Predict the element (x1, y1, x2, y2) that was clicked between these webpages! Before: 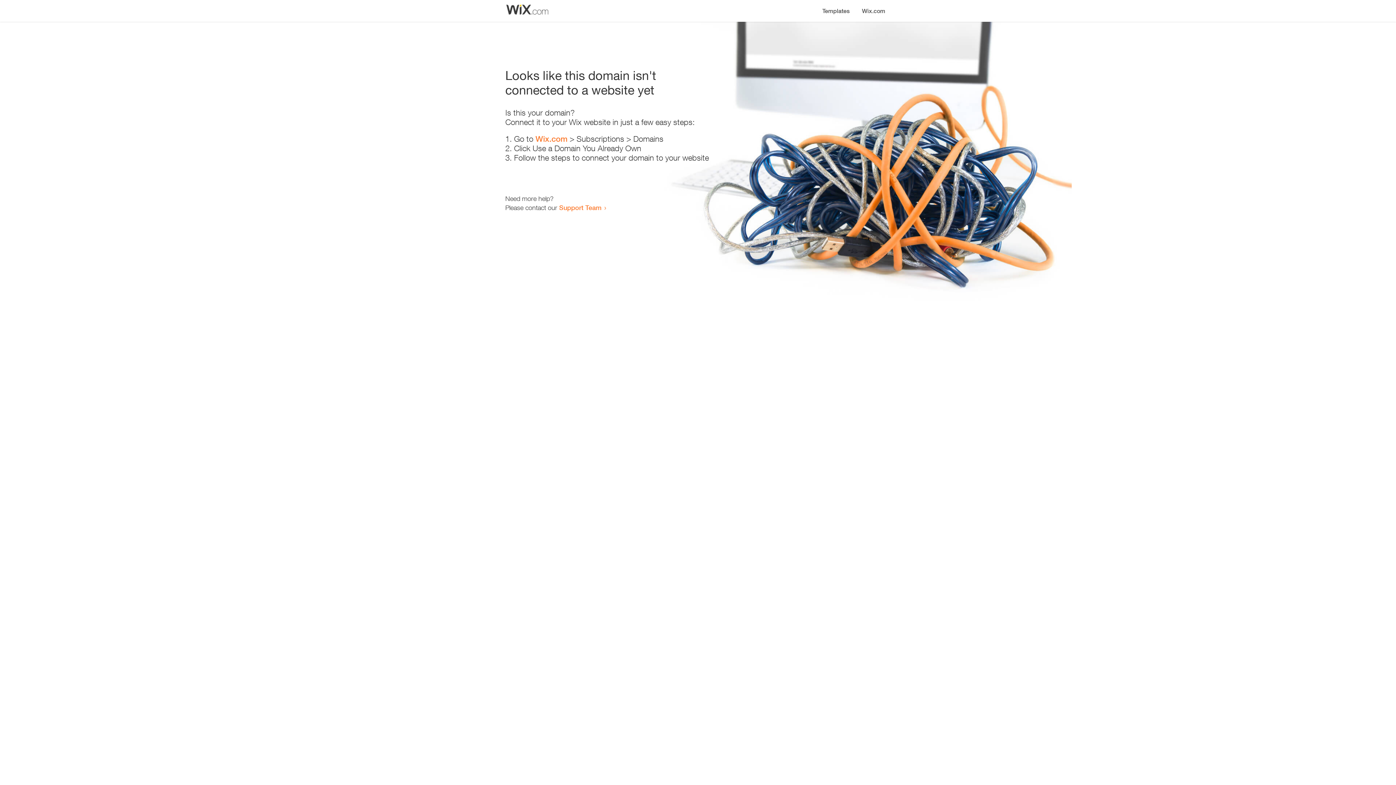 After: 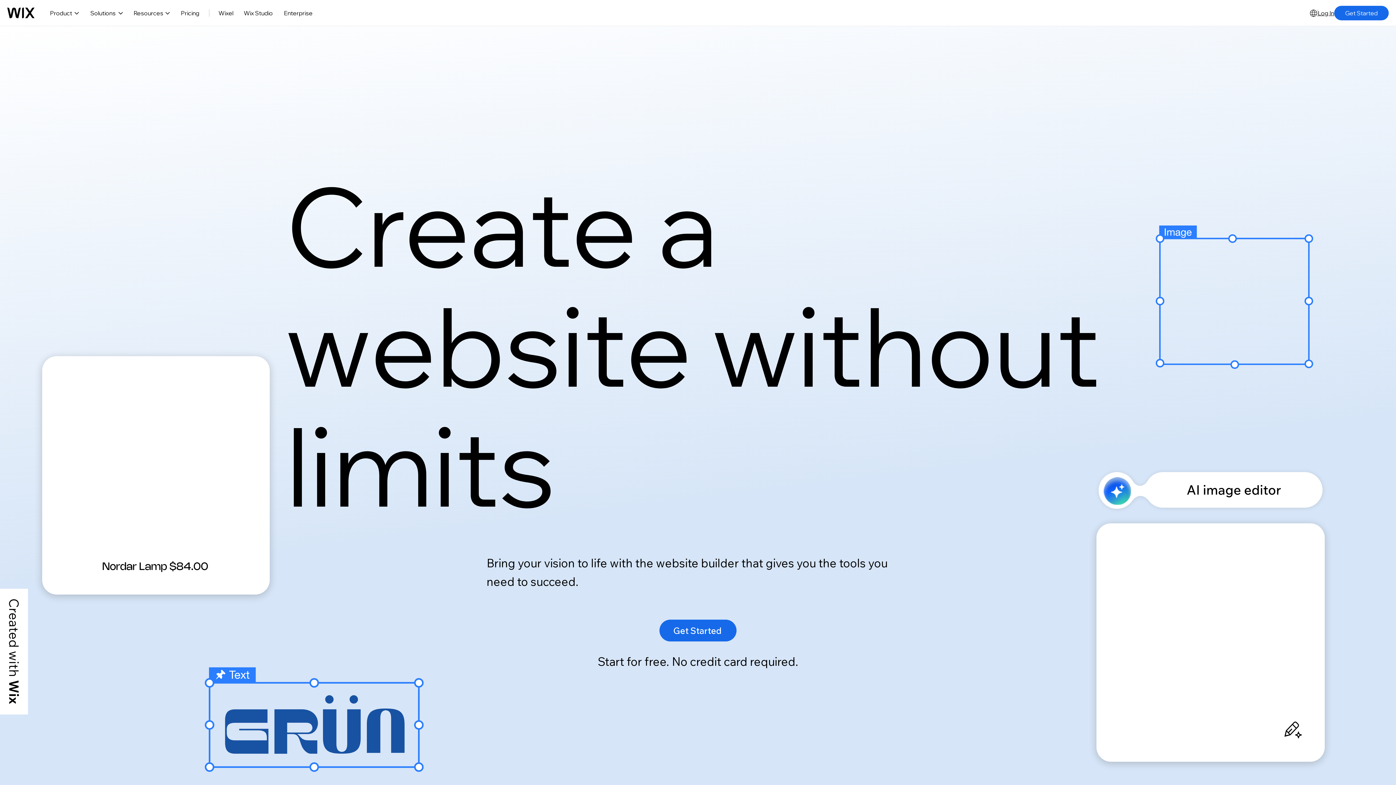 Action: bbox: (535, 134, 567, 143) label: Wix.com